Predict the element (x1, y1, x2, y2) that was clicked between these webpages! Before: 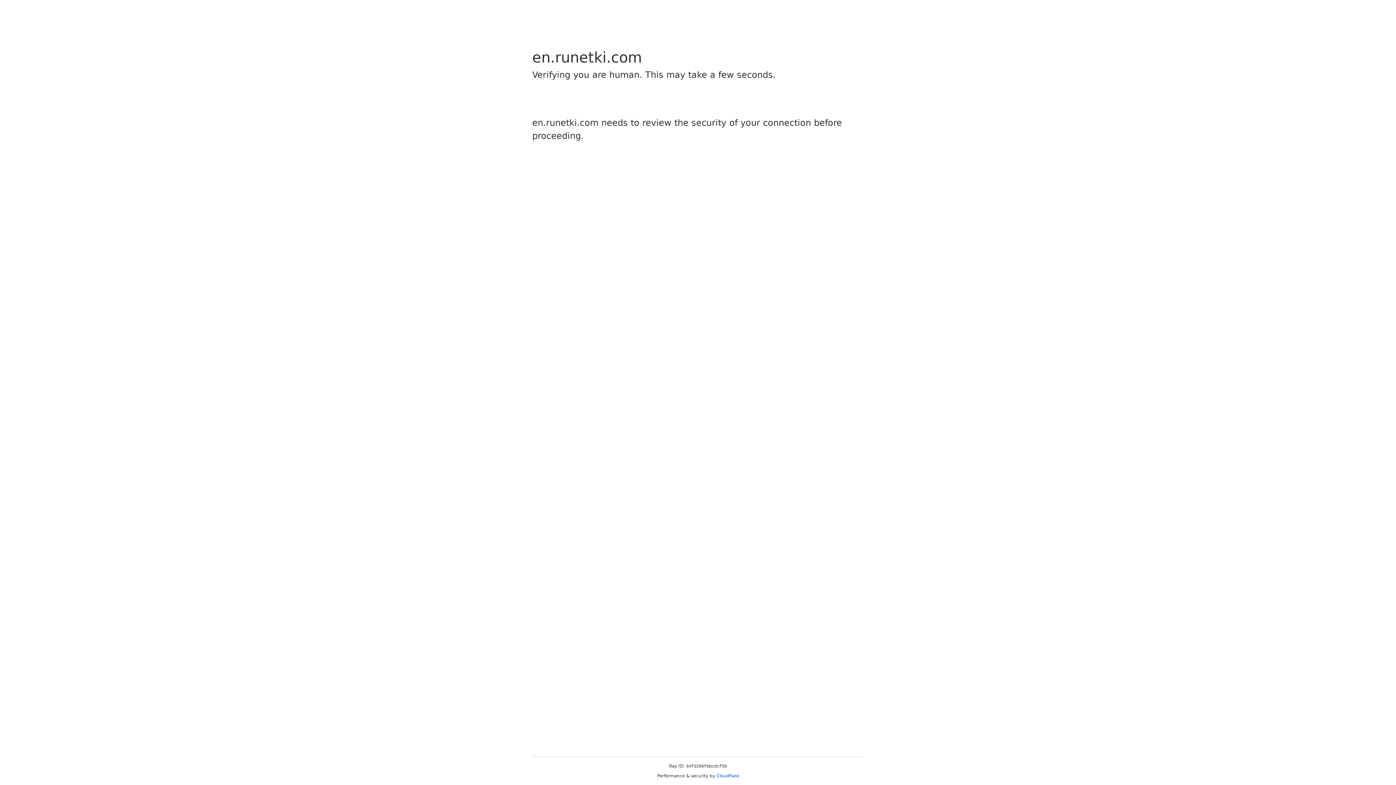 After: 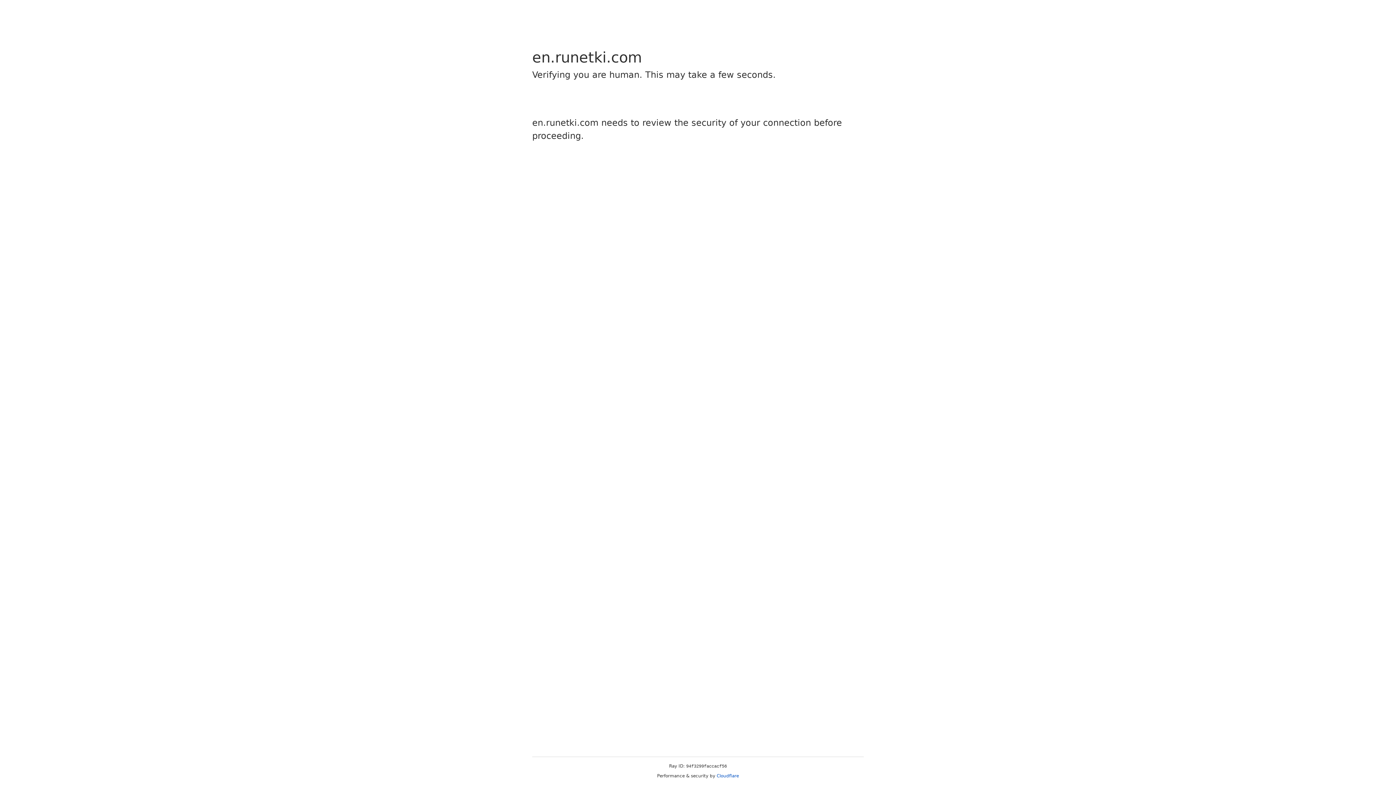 Action: bbox: (716, 773, 739, 778) label: Cloudflare